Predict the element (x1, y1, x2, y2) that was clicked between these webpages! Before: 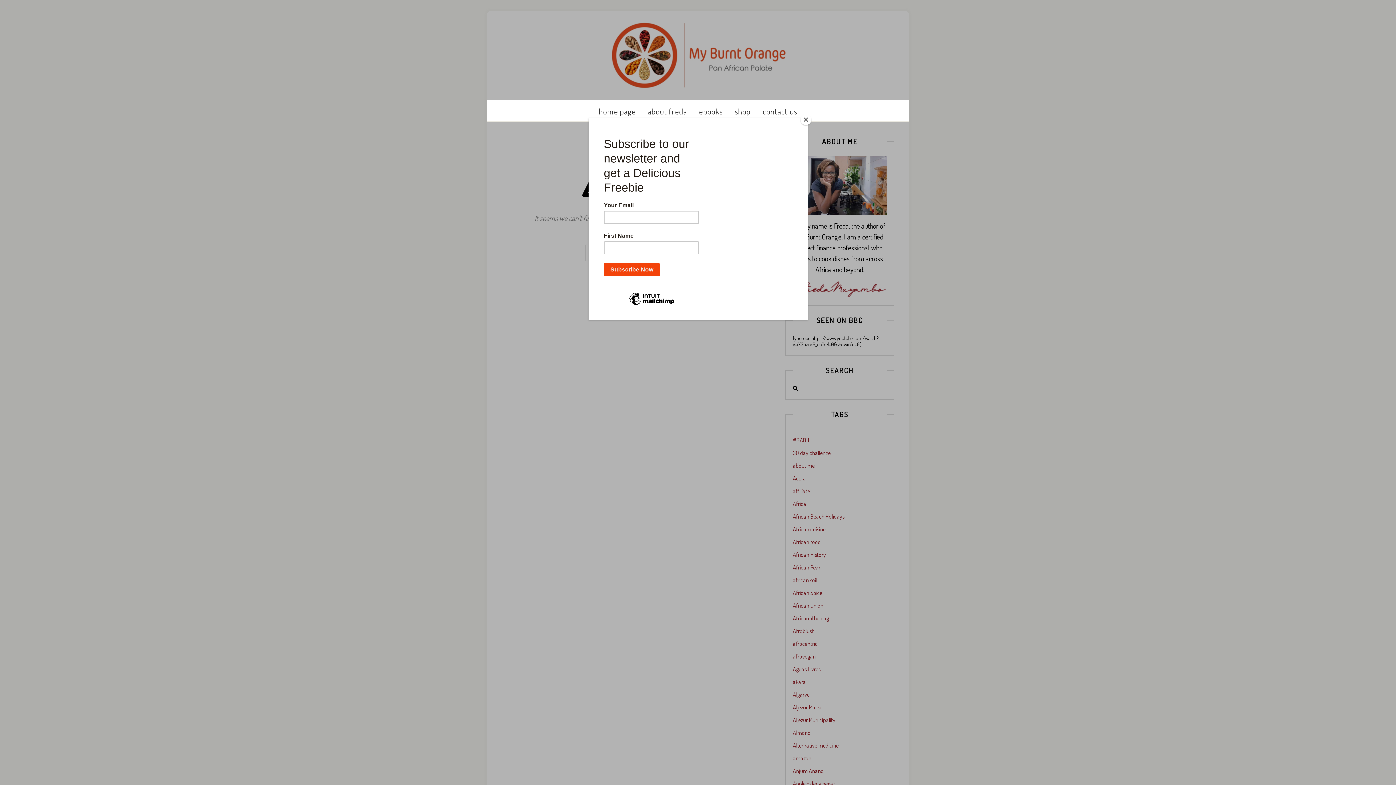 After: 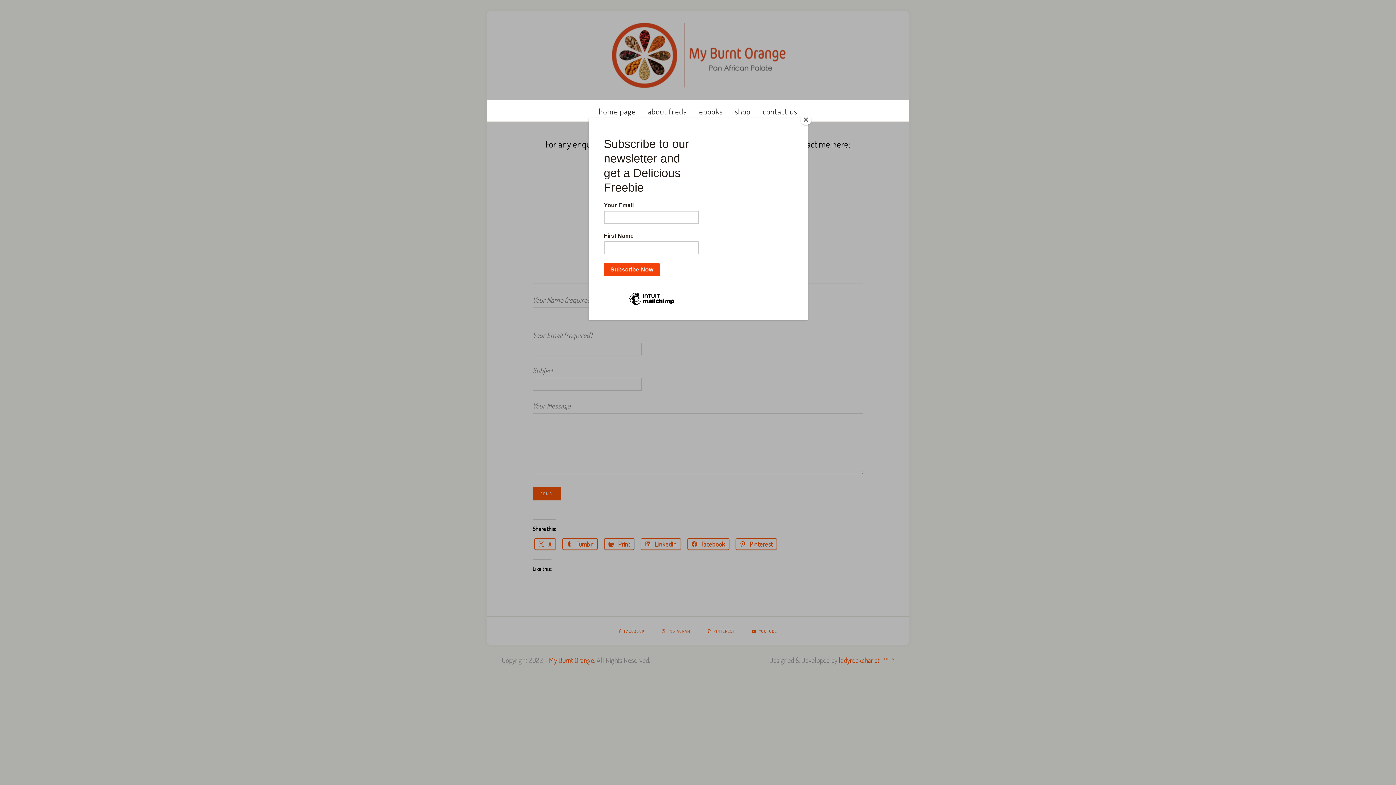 Action: label: contact us bbox: (762, 100, 797, 122)